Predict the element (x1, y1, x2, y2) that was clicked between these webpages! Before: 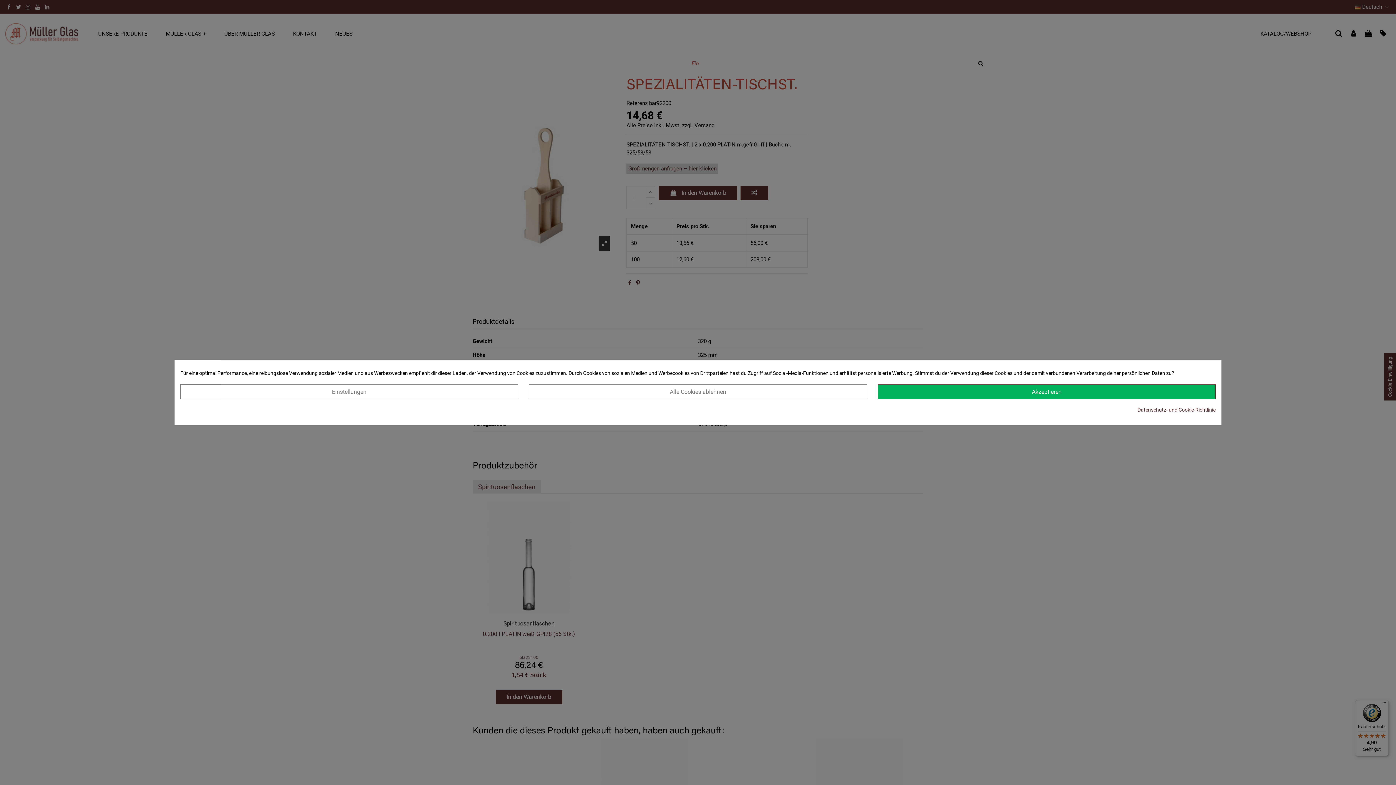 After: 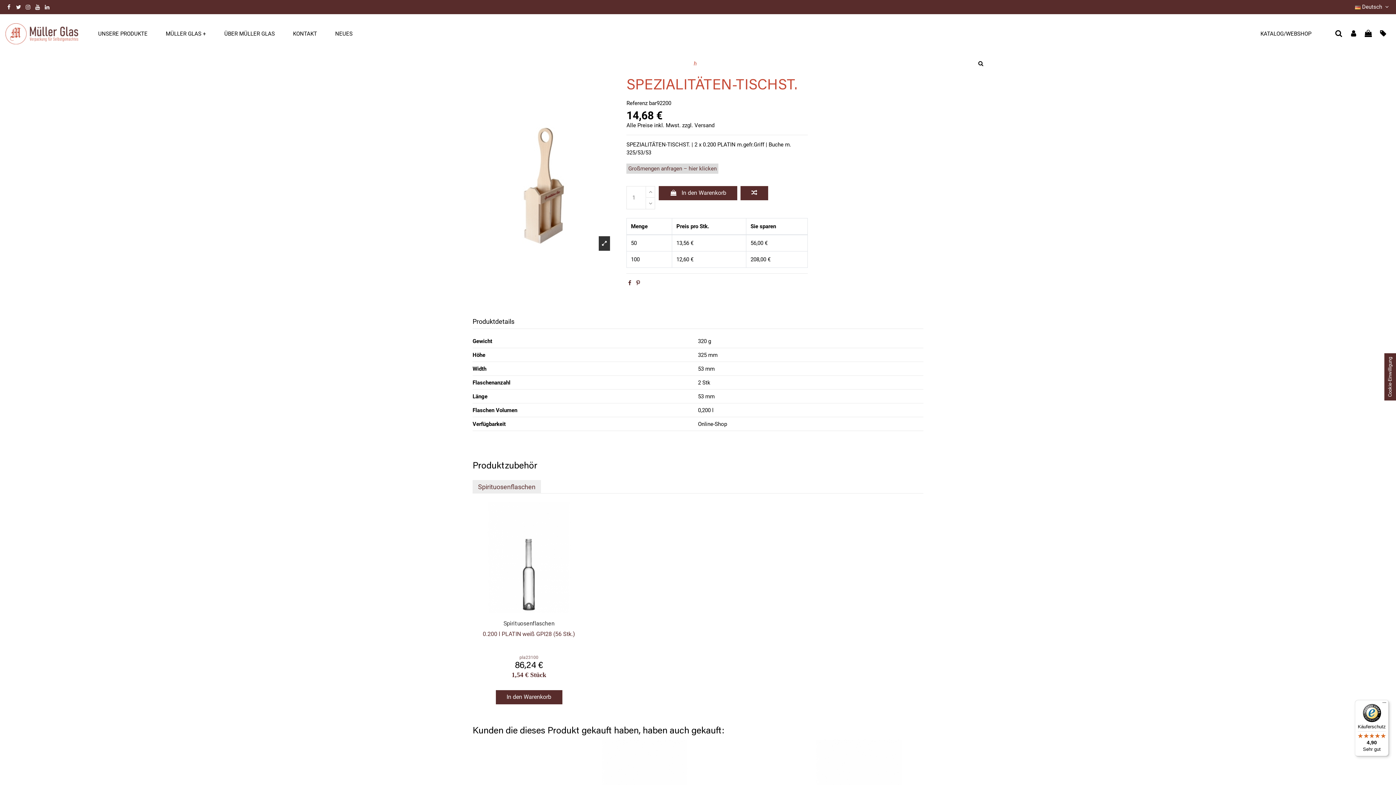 Action: label: Alle Cookies ablehnen bbox: (529, 384, 867, 399)